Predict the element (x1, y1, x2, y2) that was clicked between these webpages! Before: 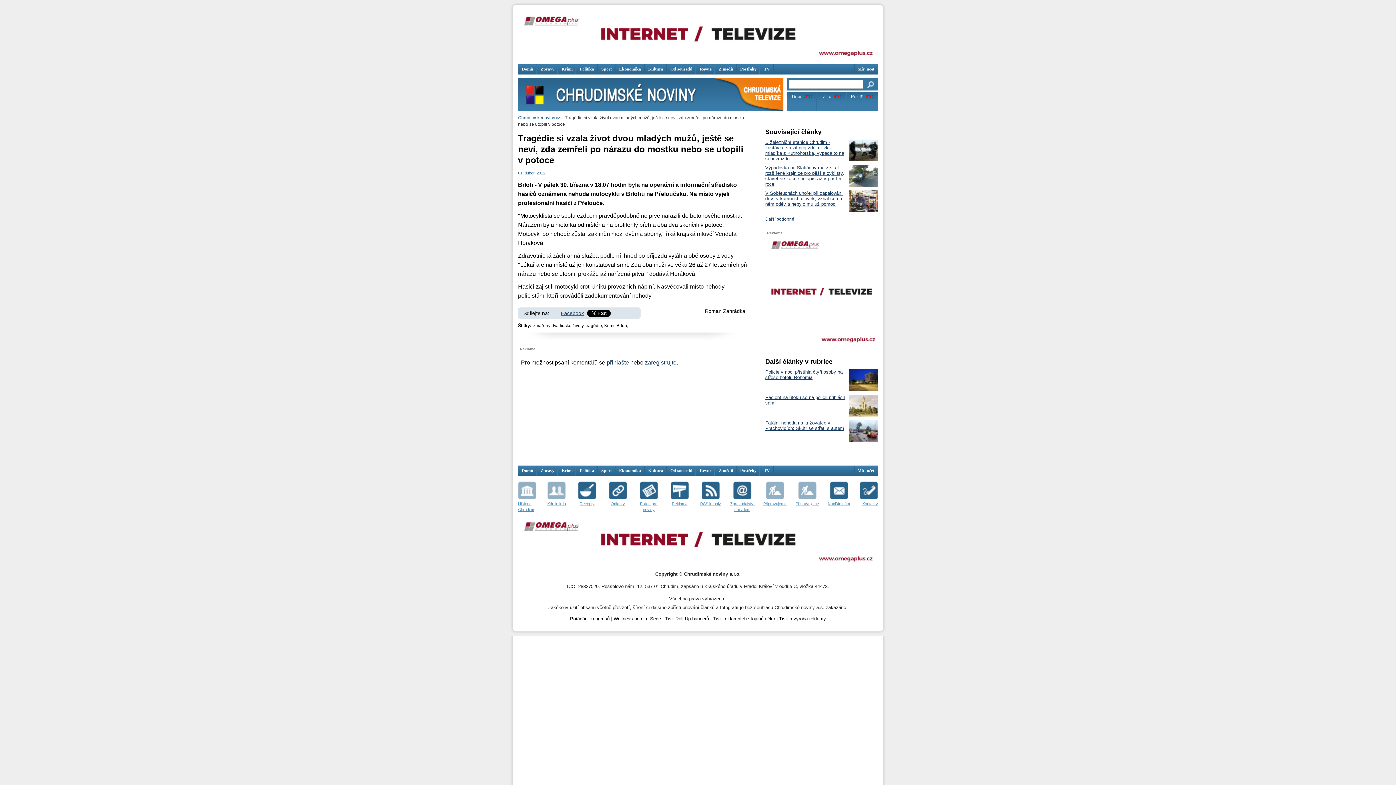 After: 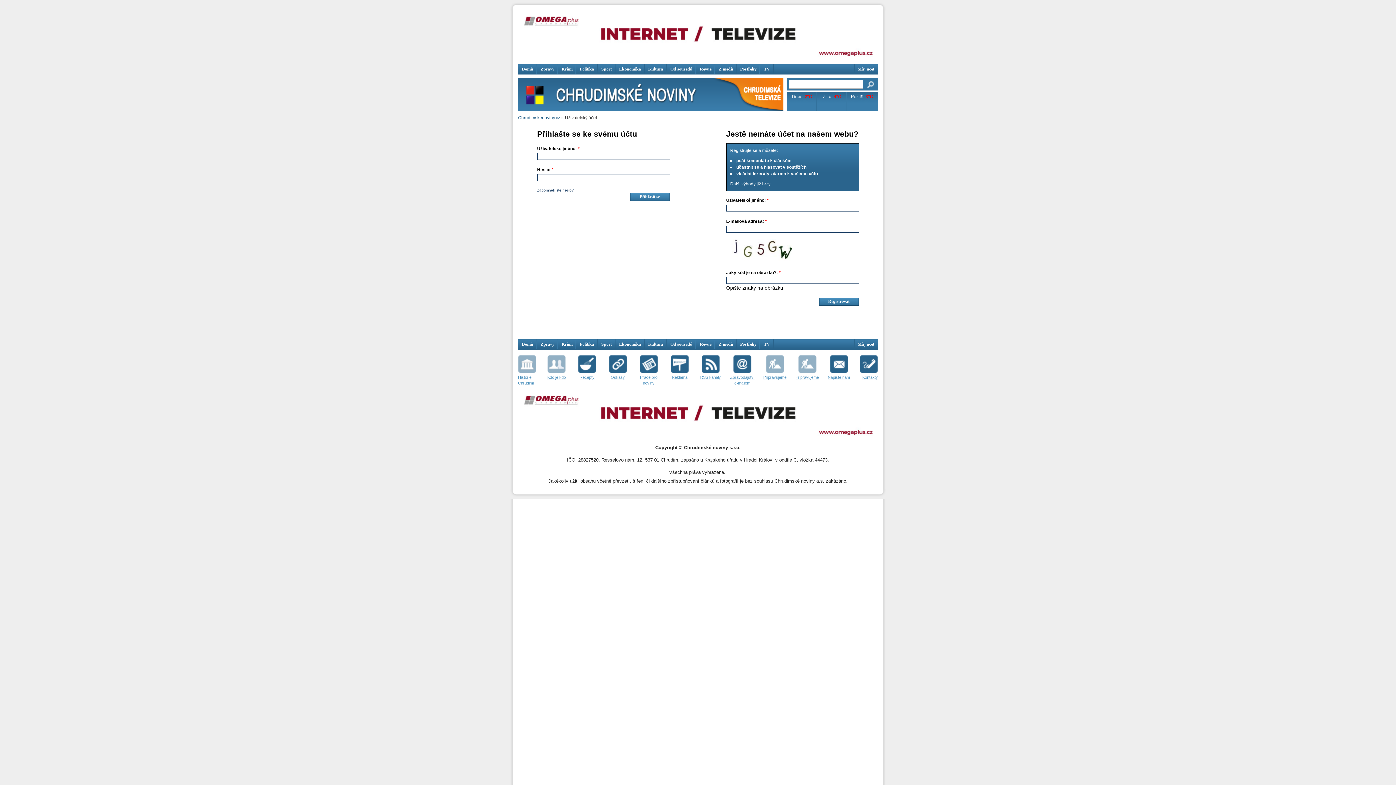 Action: label: přihlašte bbox: (606, 359, 629, 365)